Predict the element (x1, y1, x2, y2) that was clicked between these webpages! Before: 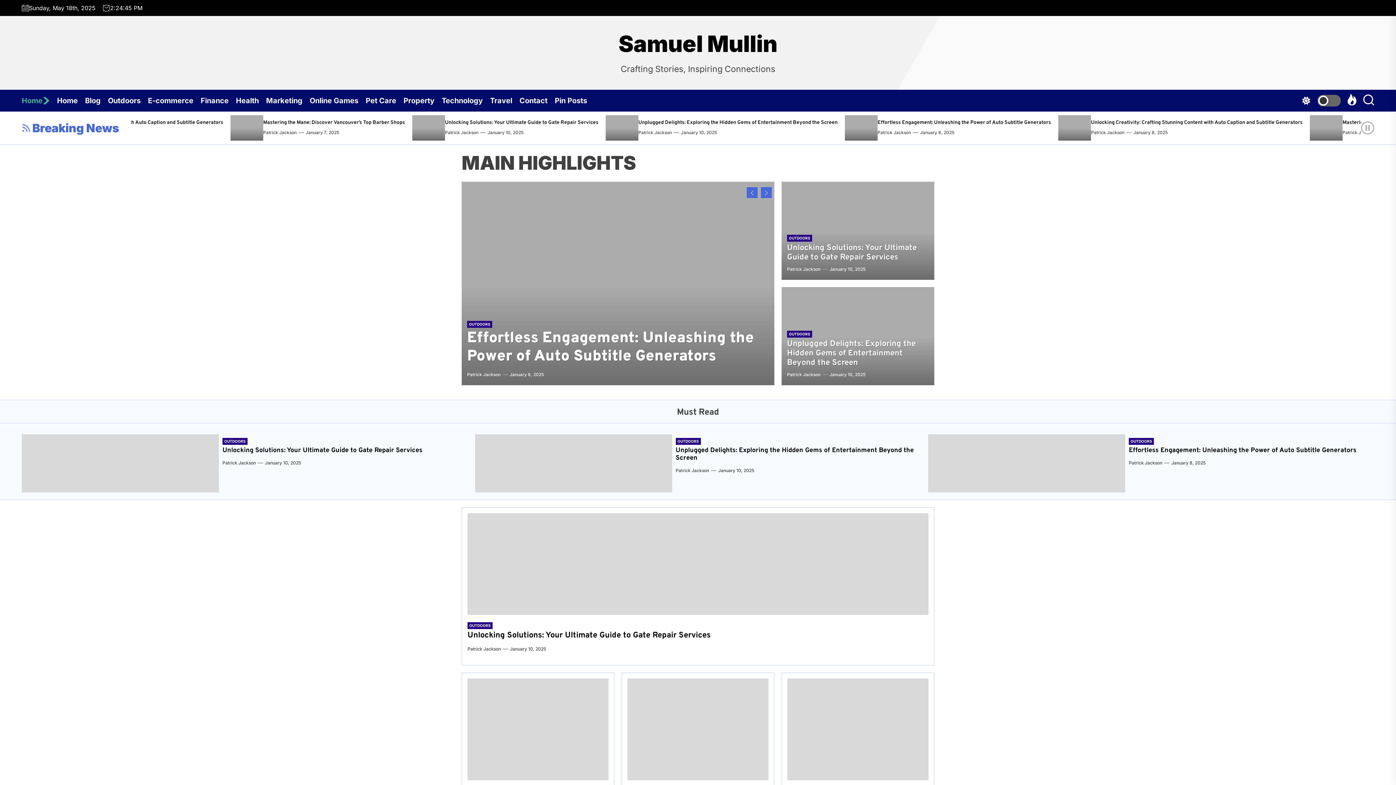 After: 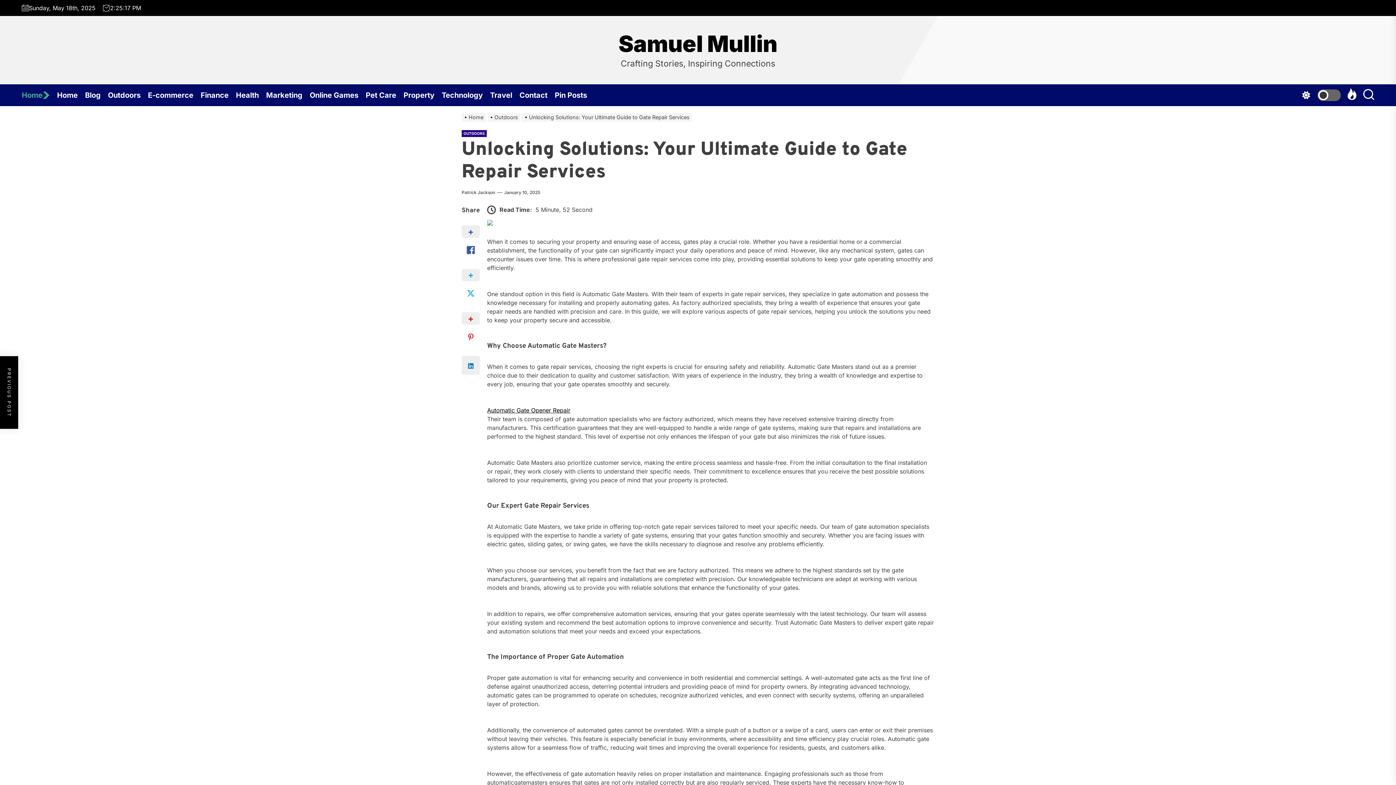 Action: bbox: (222, 446, 422, 454) label: Unlocking Solutions: Your Ultimate Guide to Gate Repair Services